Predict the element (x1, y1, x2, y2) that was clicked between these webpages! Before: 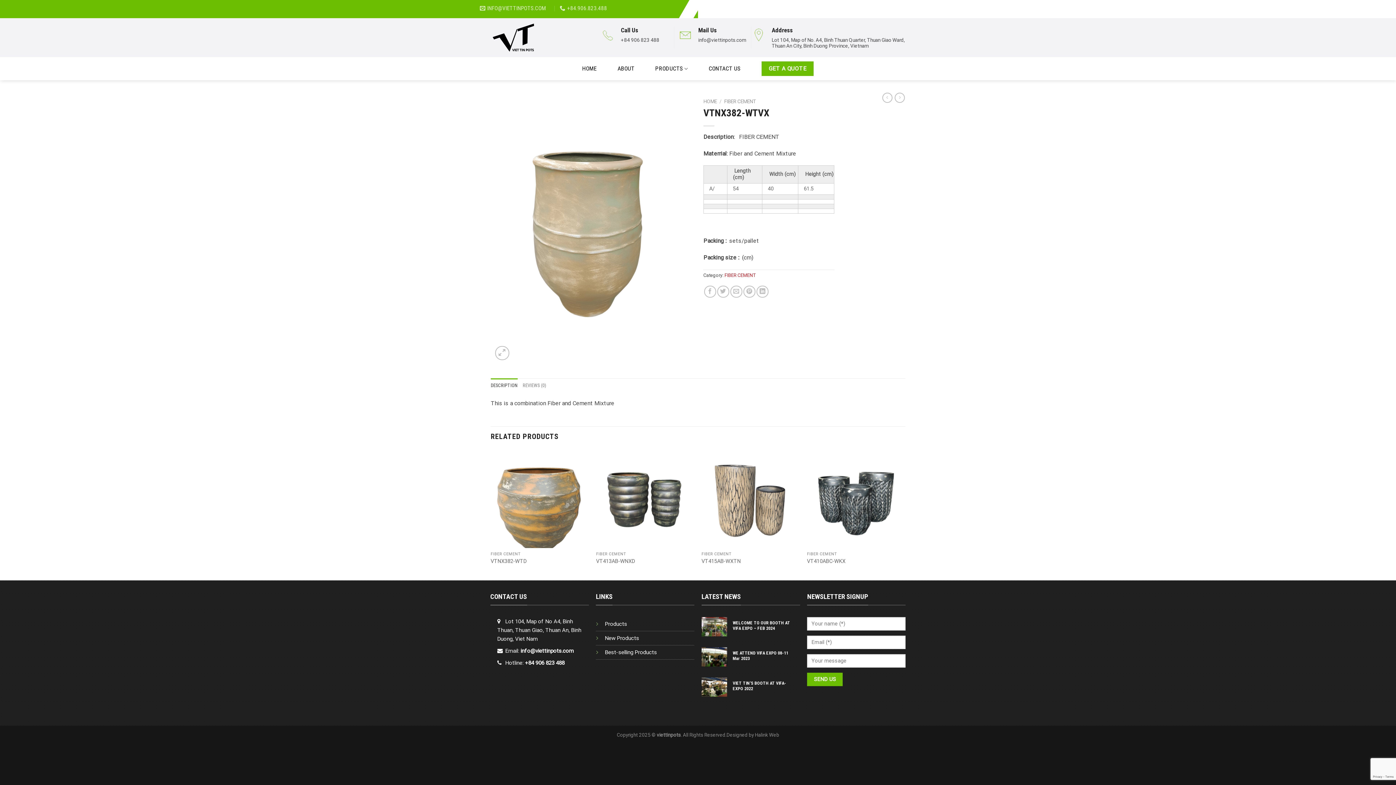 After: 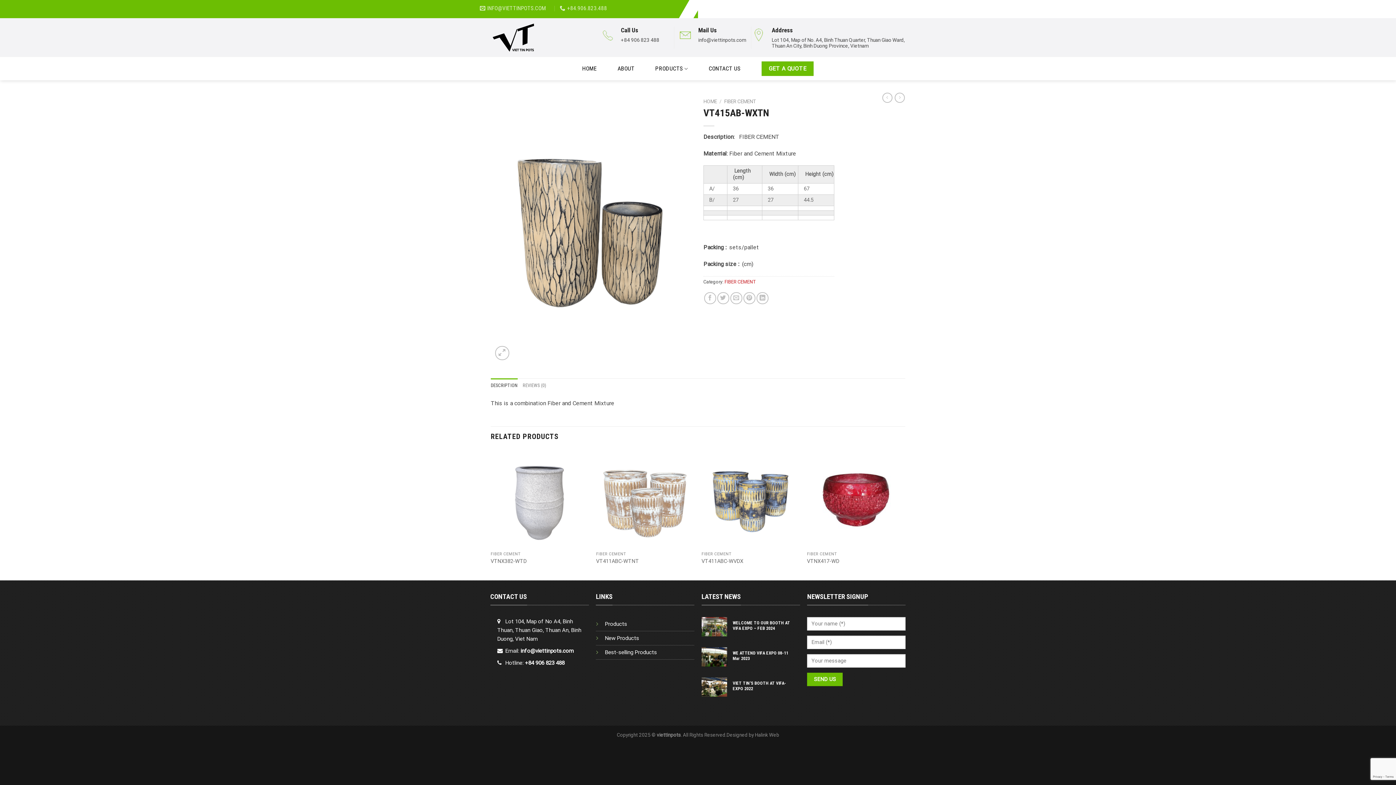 Action: bbox: (701, 558, 741, 565) label: VT415AB-WXTN